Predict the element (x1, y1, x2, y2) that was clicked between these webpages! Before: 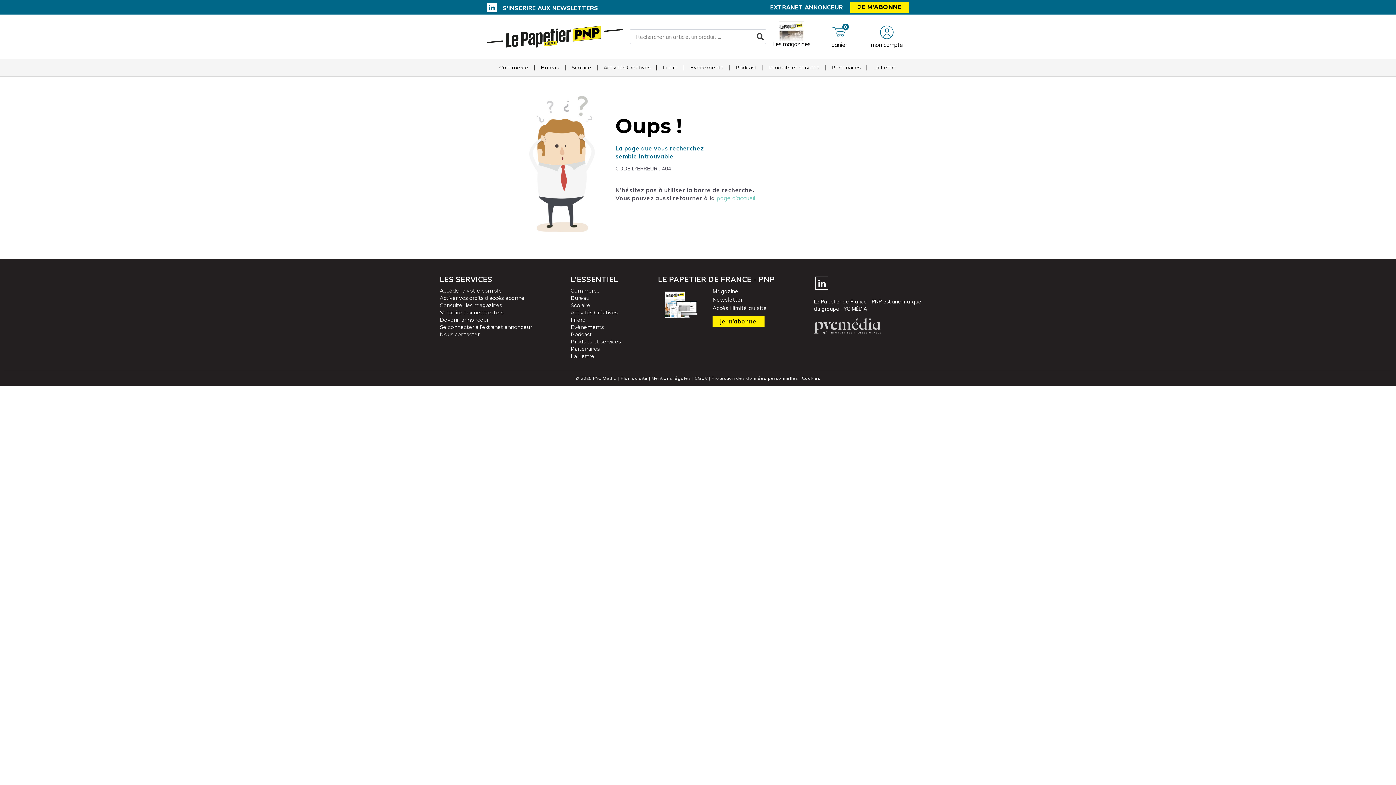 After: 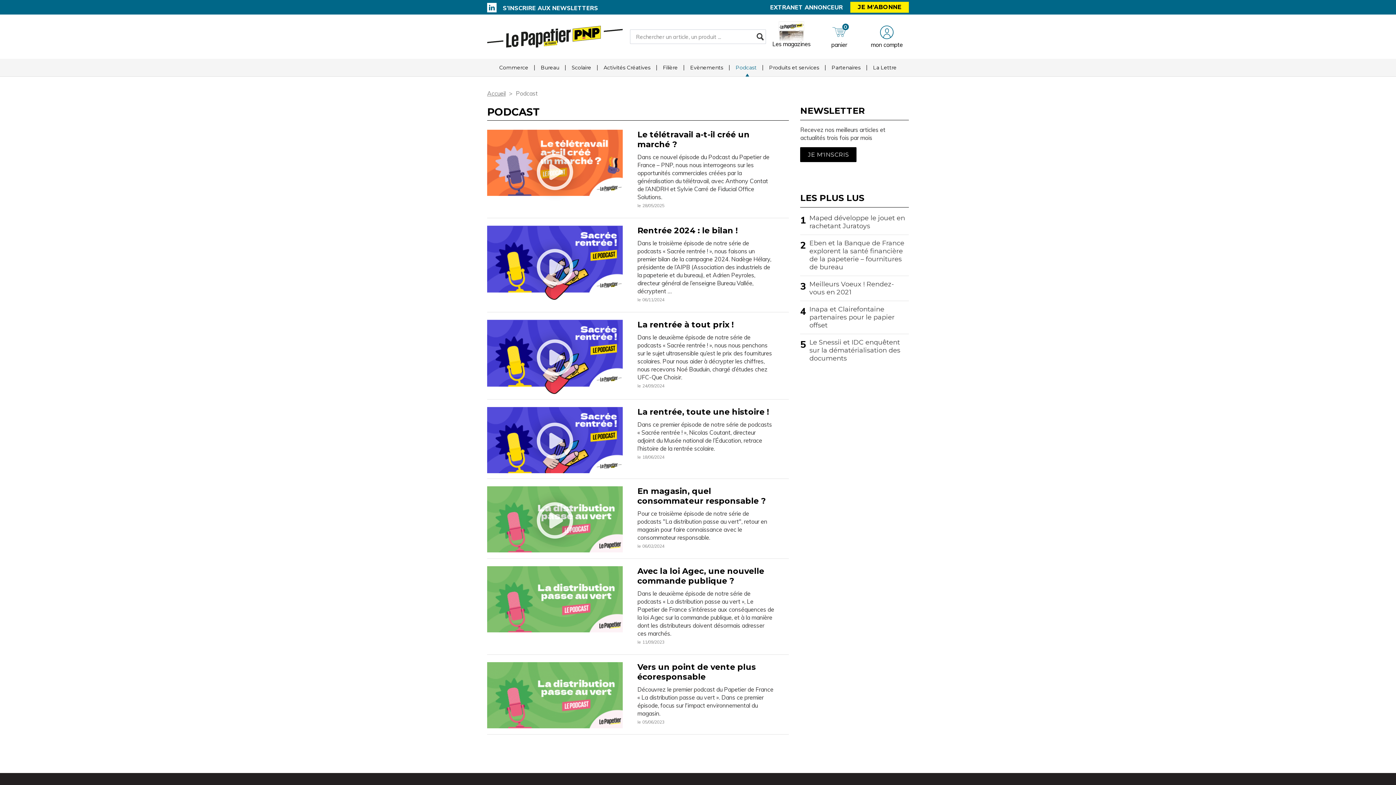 Action: label: Podcast bbox: (730, 58, 762, 76)